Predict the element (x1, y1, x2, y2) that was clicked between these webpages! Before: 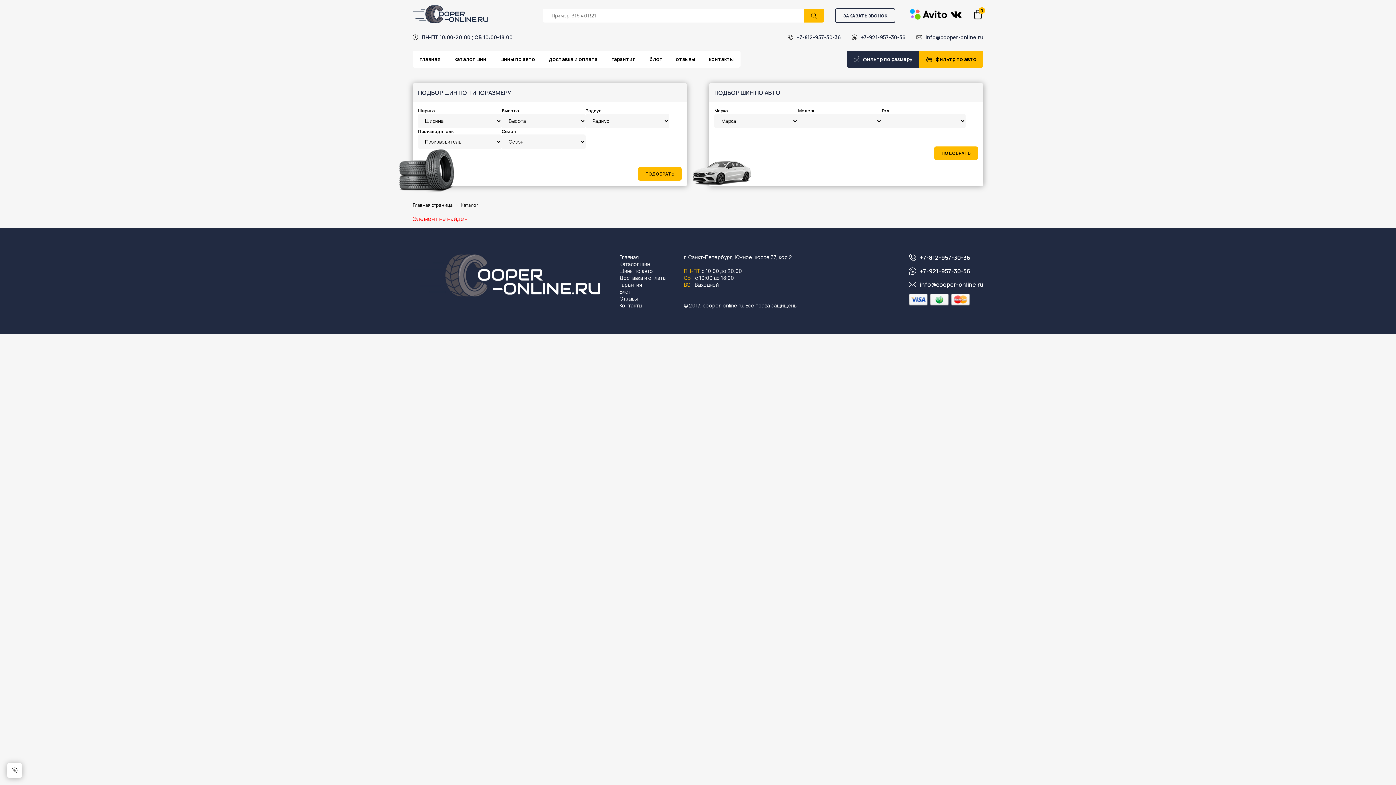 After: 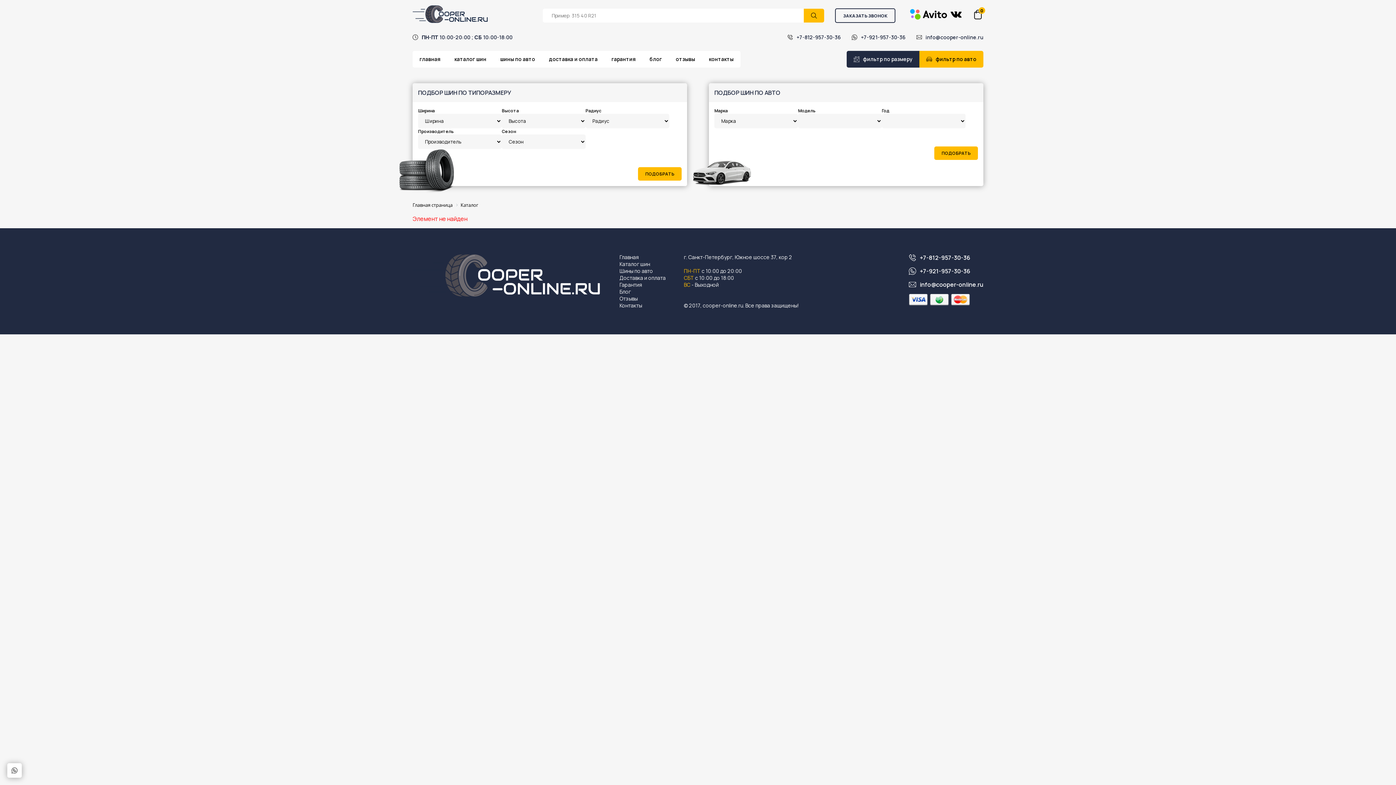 Action: bbox: (916, 33, 983, 44) label: info@cooper-online.ru